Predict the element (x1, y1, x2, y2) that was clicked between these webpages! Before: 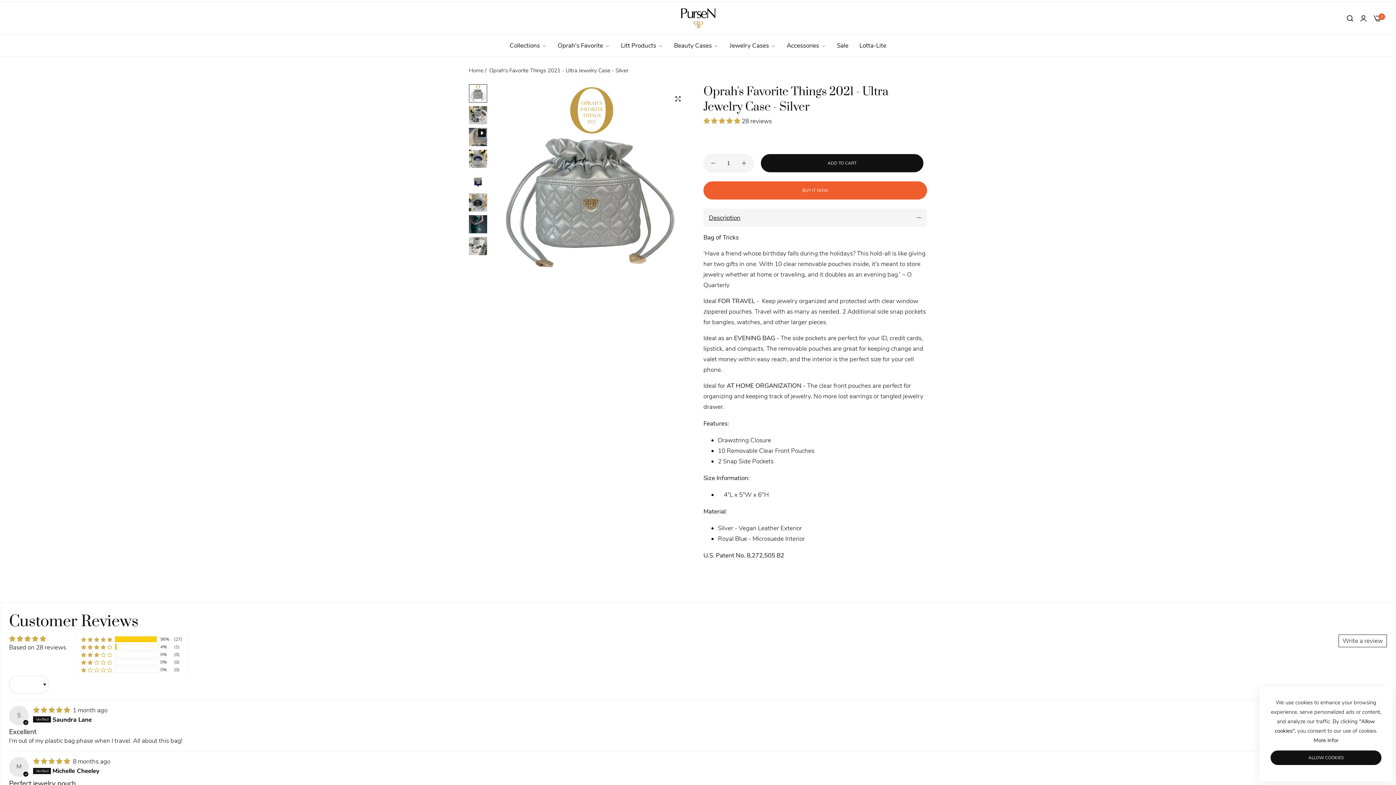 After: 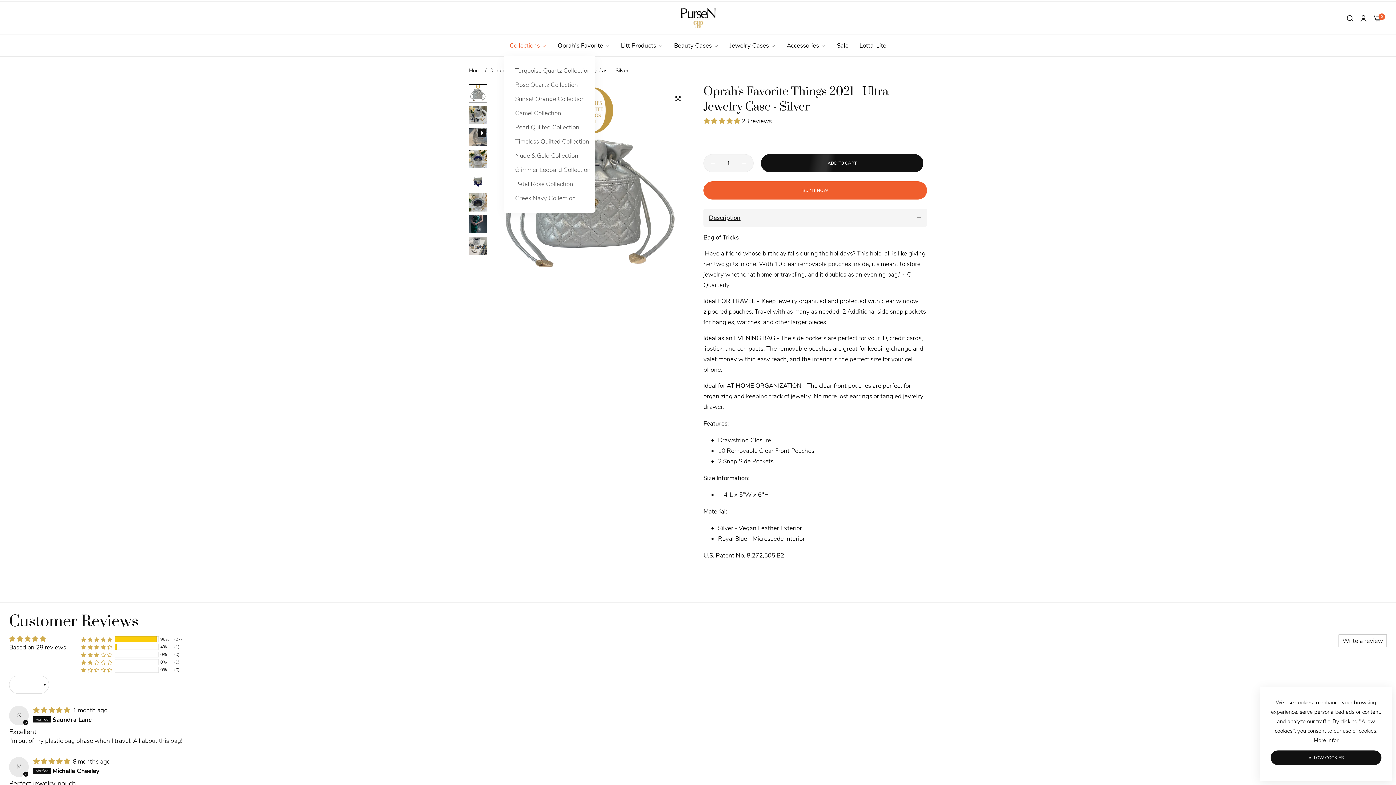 Action: bbox: (504, 36, 552, 54) label: Collections 